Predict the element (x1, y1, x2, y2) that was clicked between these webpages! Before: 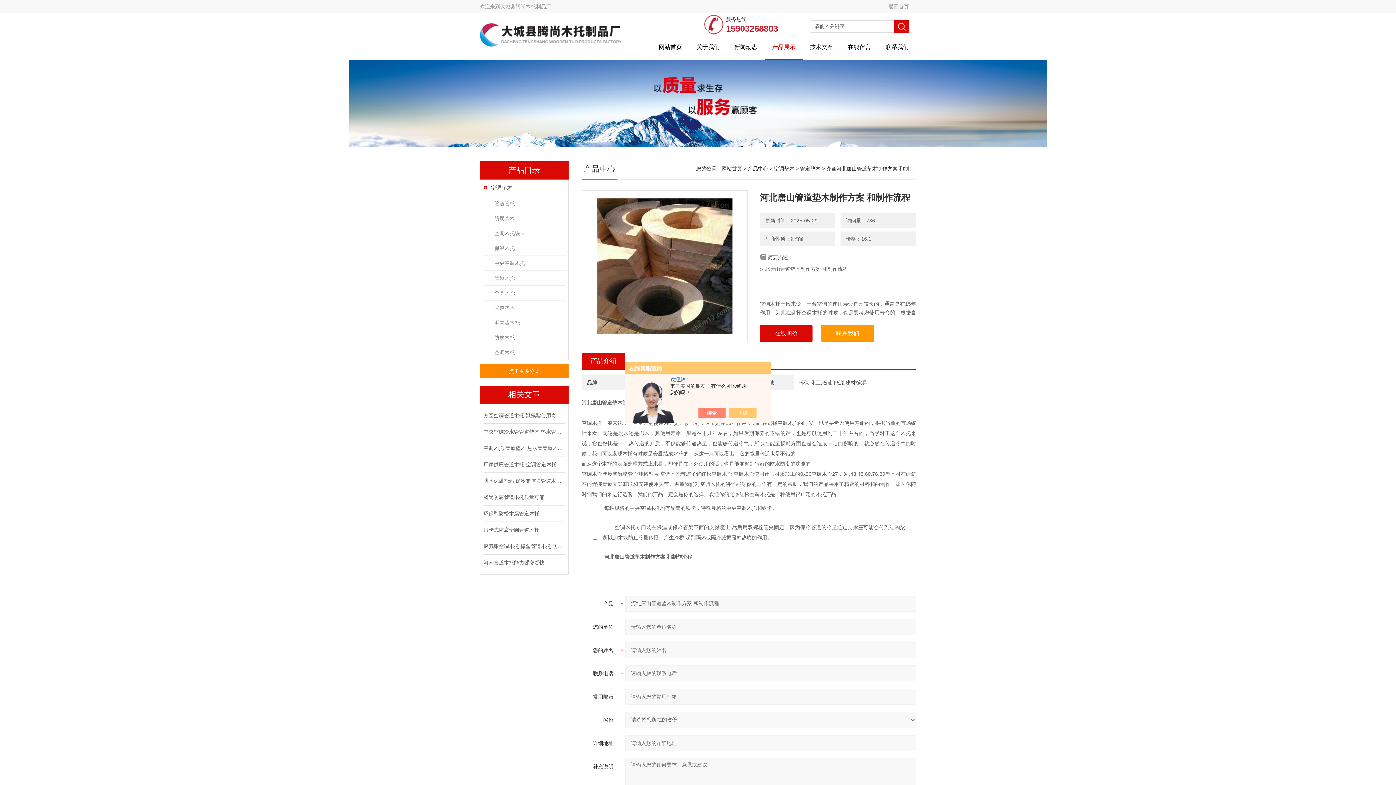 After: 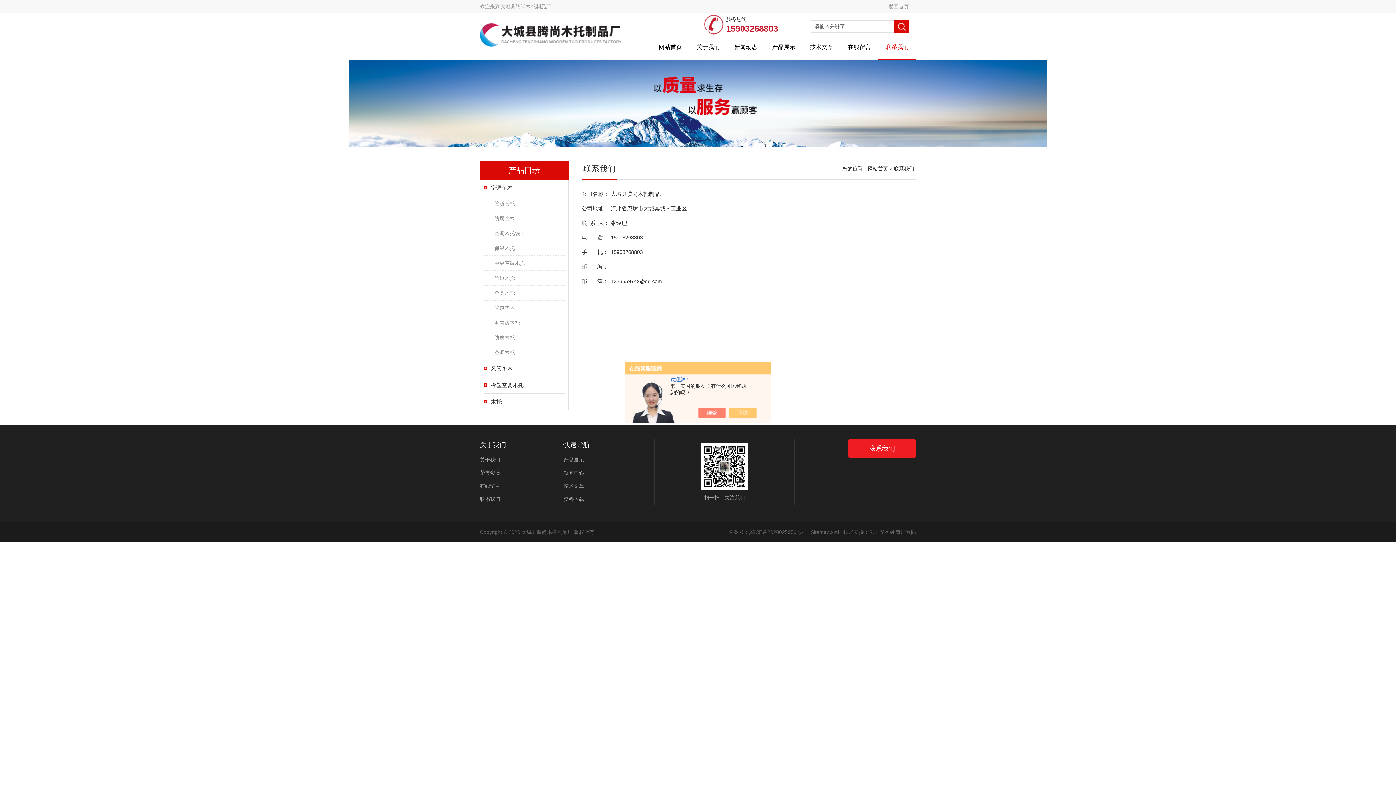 Action: bbox: (878, 39, 916, 59) label: 联系我们